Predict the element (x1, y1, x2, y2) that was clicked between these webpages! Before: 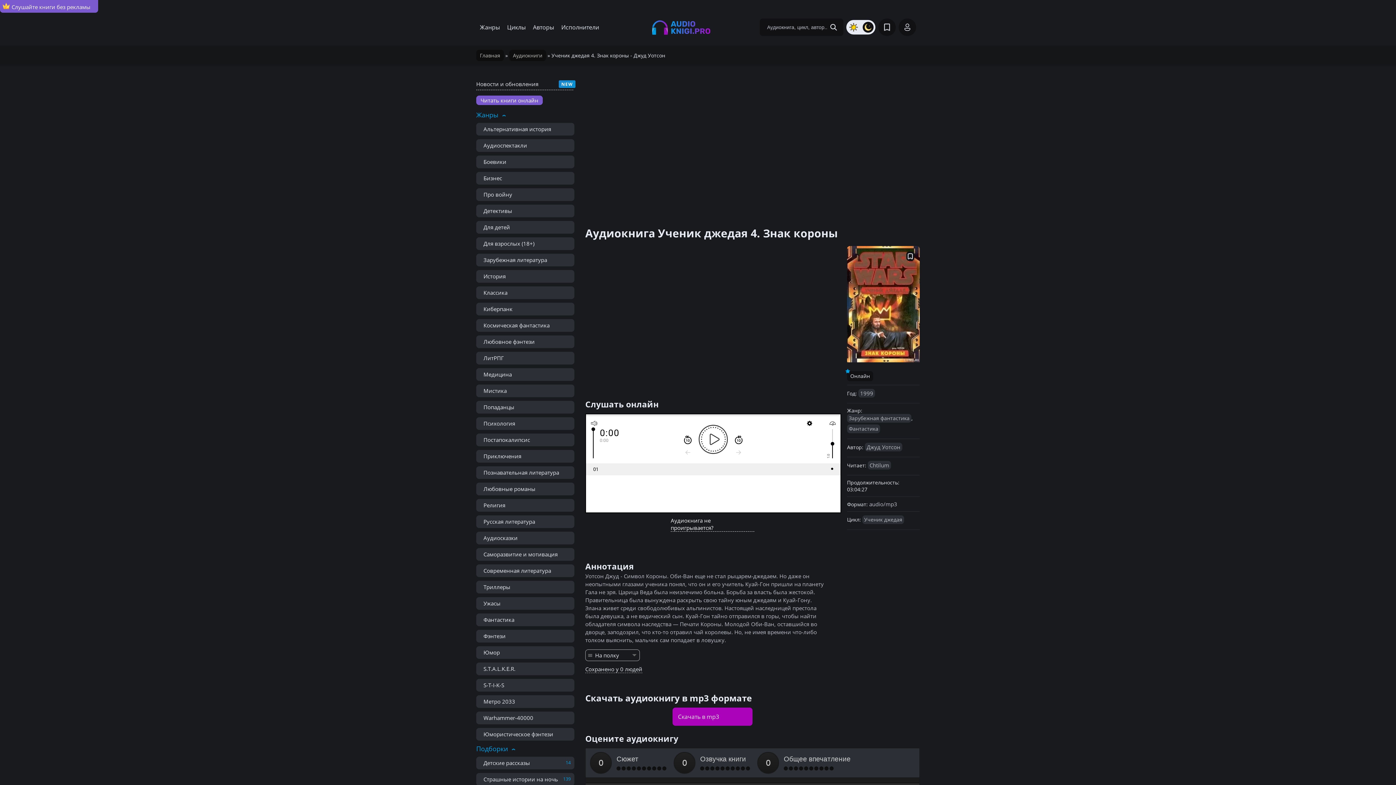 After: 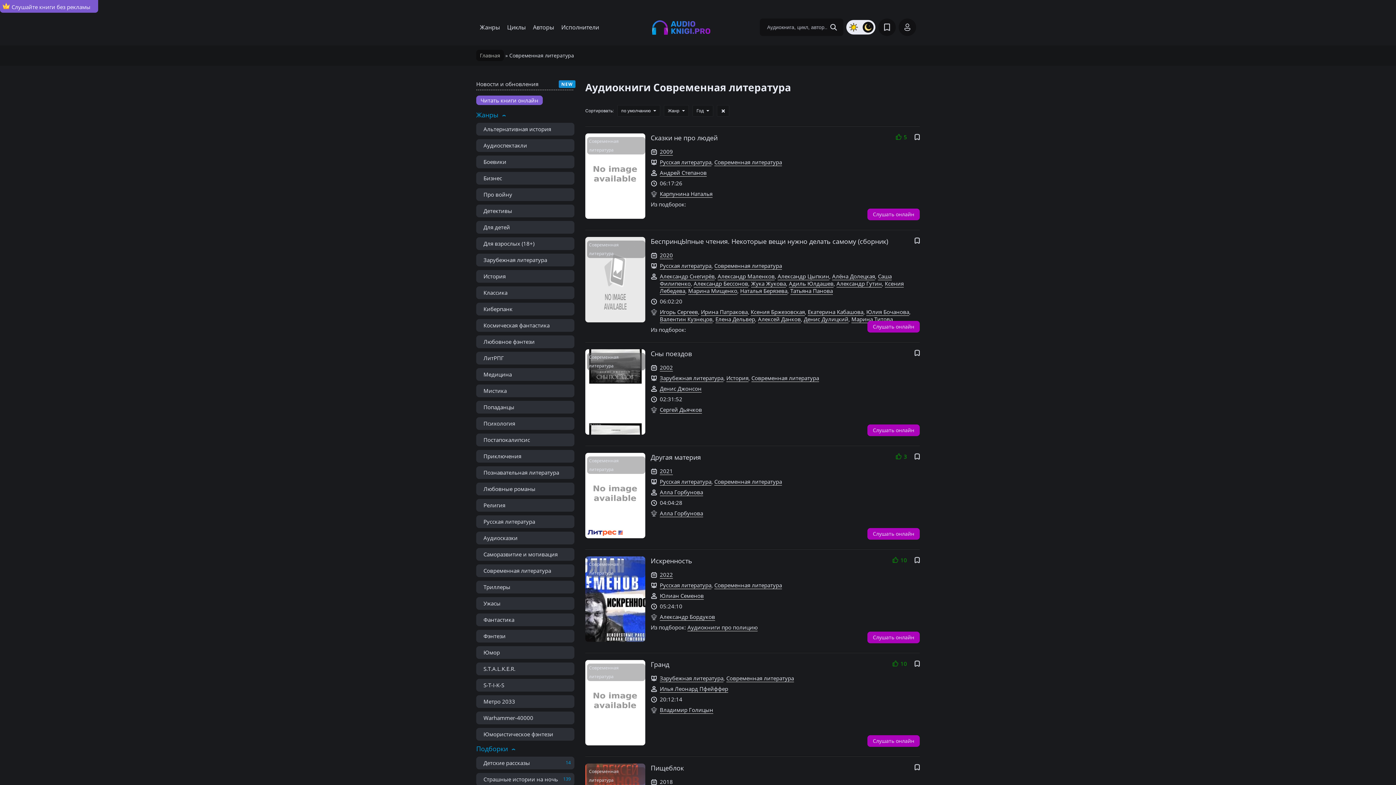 Action: bbox: (476, 564, 574, 577) label: Современная литература